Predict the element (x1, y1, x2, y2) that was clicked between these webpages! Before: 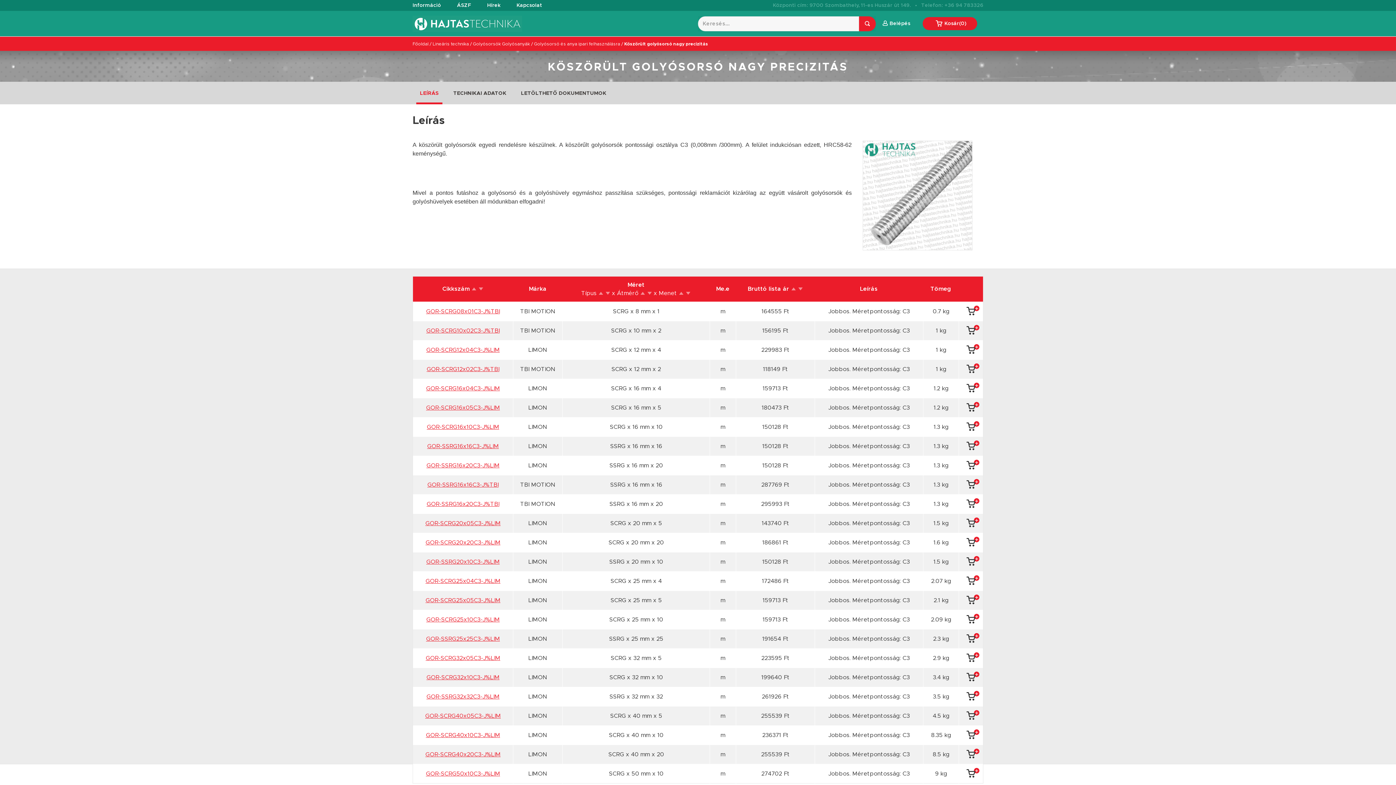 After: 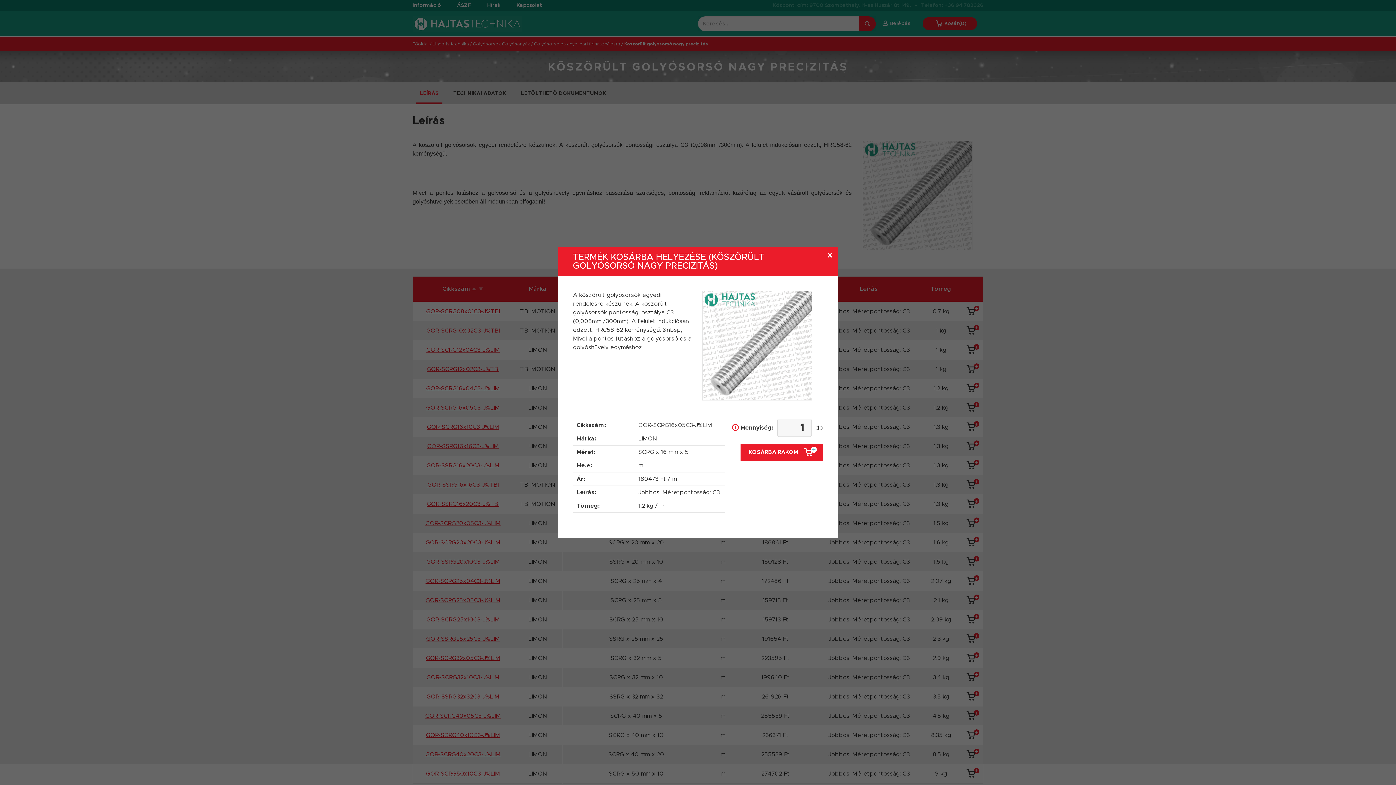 Action: bbox: (961, 400, 981, 415)